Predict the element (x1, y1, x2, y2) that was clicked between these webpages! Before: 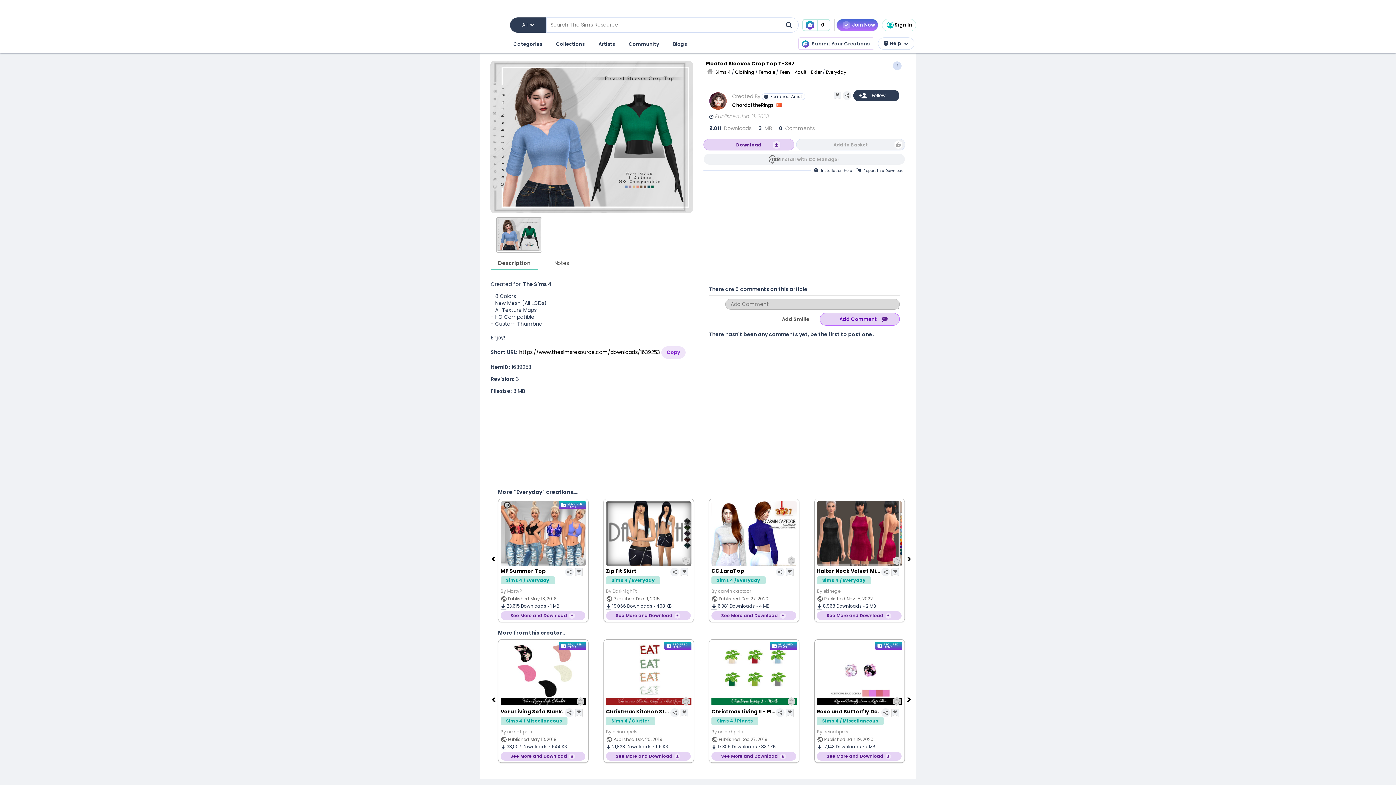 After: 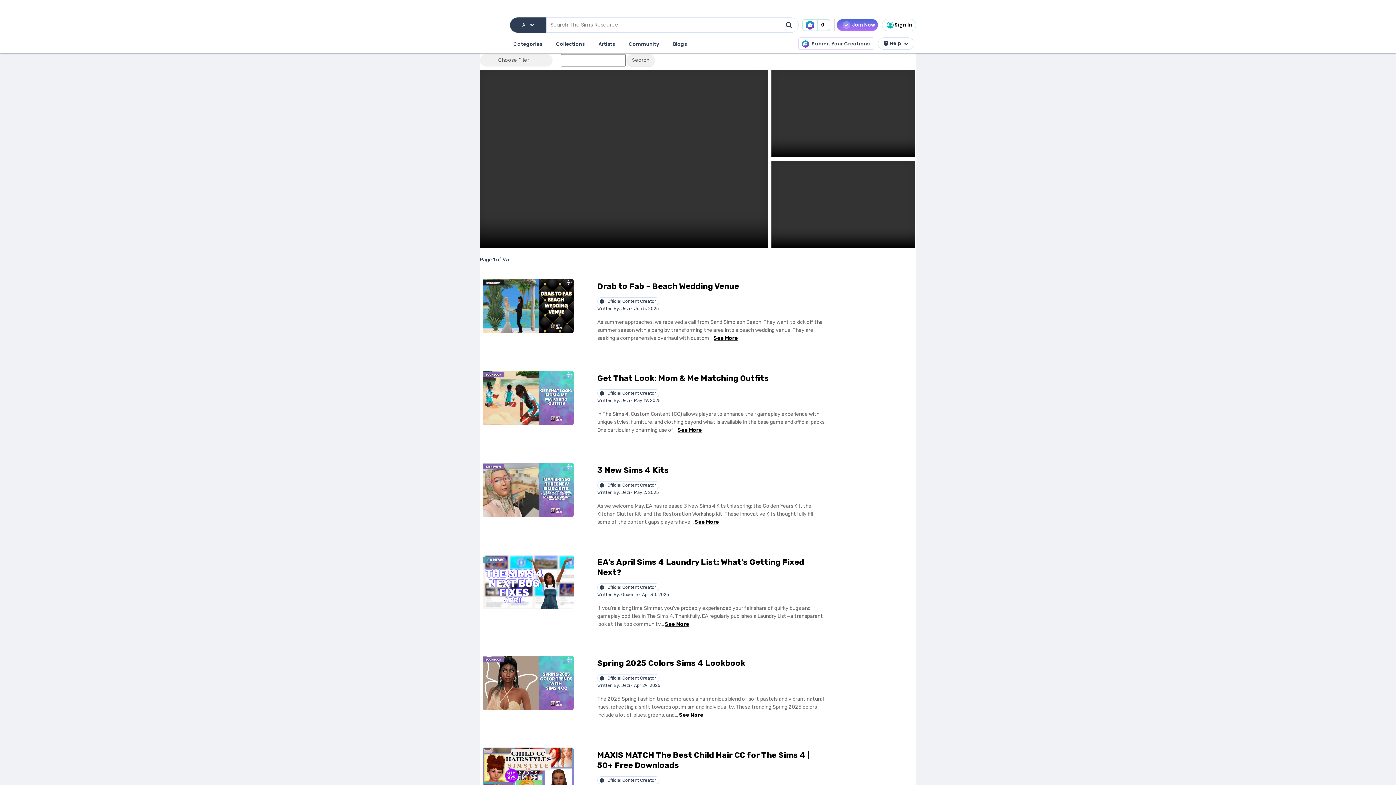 Action: label: Blogs bbox: (671, 38, 688, 50)